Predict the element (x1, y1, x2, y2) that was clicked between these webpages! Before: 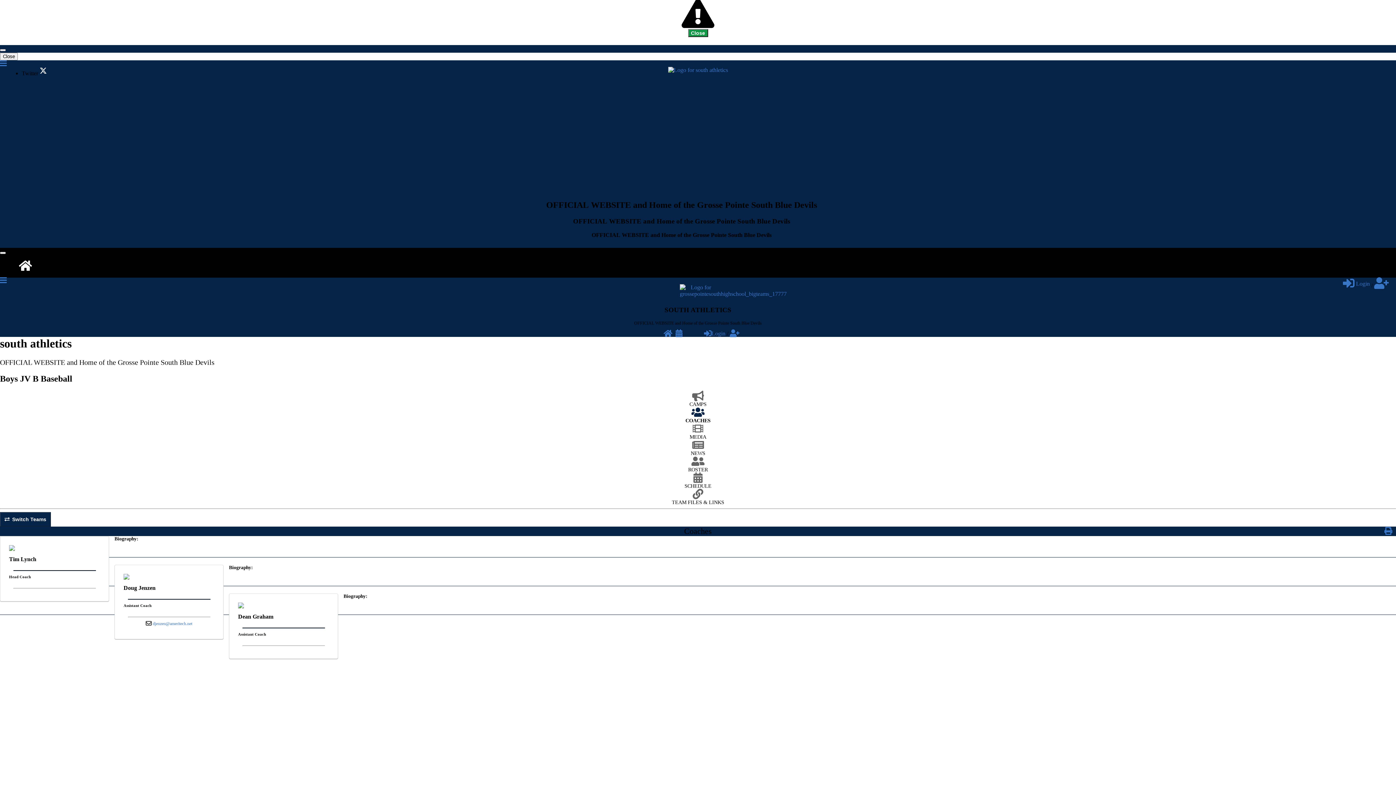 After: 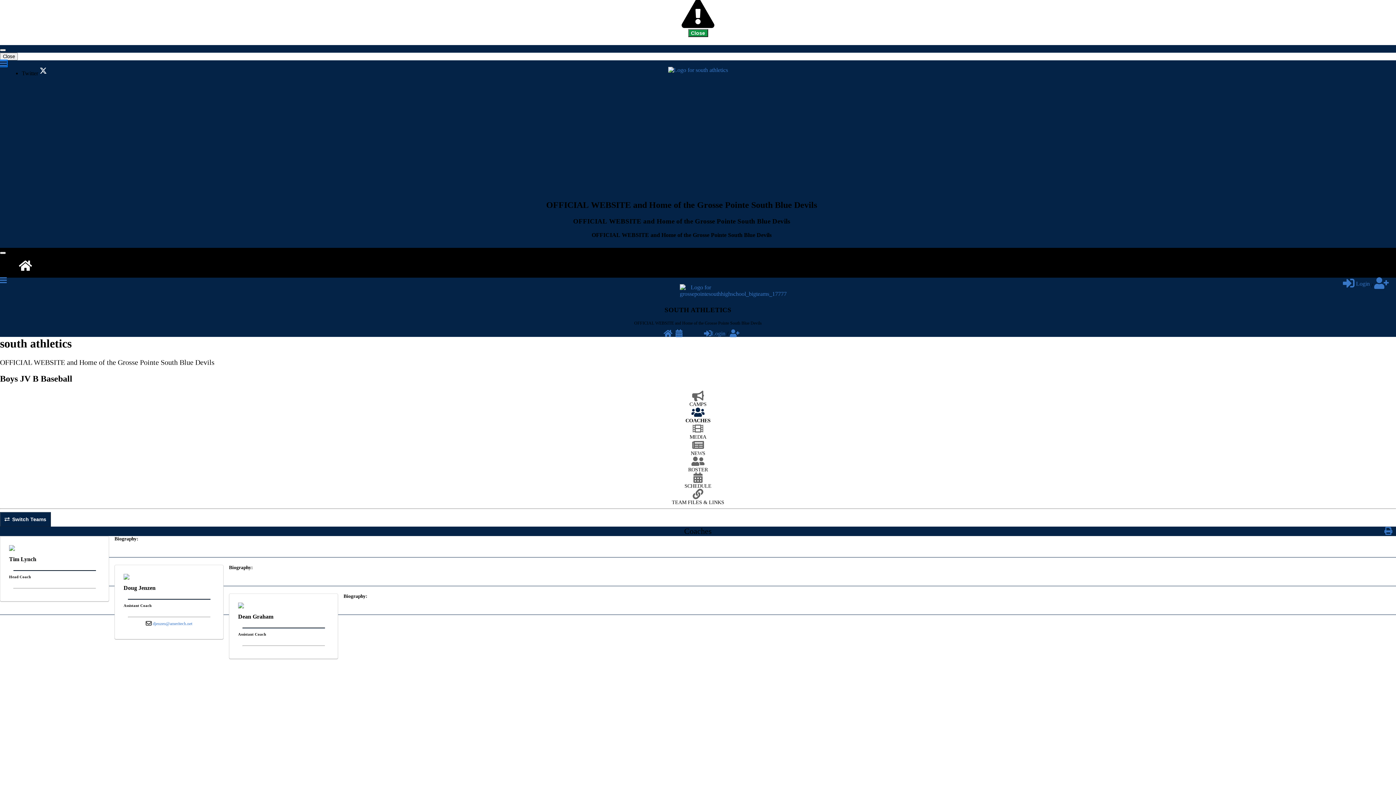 Action: bbox: (0, 60, 6, 66) label: Nav Menu Toggle